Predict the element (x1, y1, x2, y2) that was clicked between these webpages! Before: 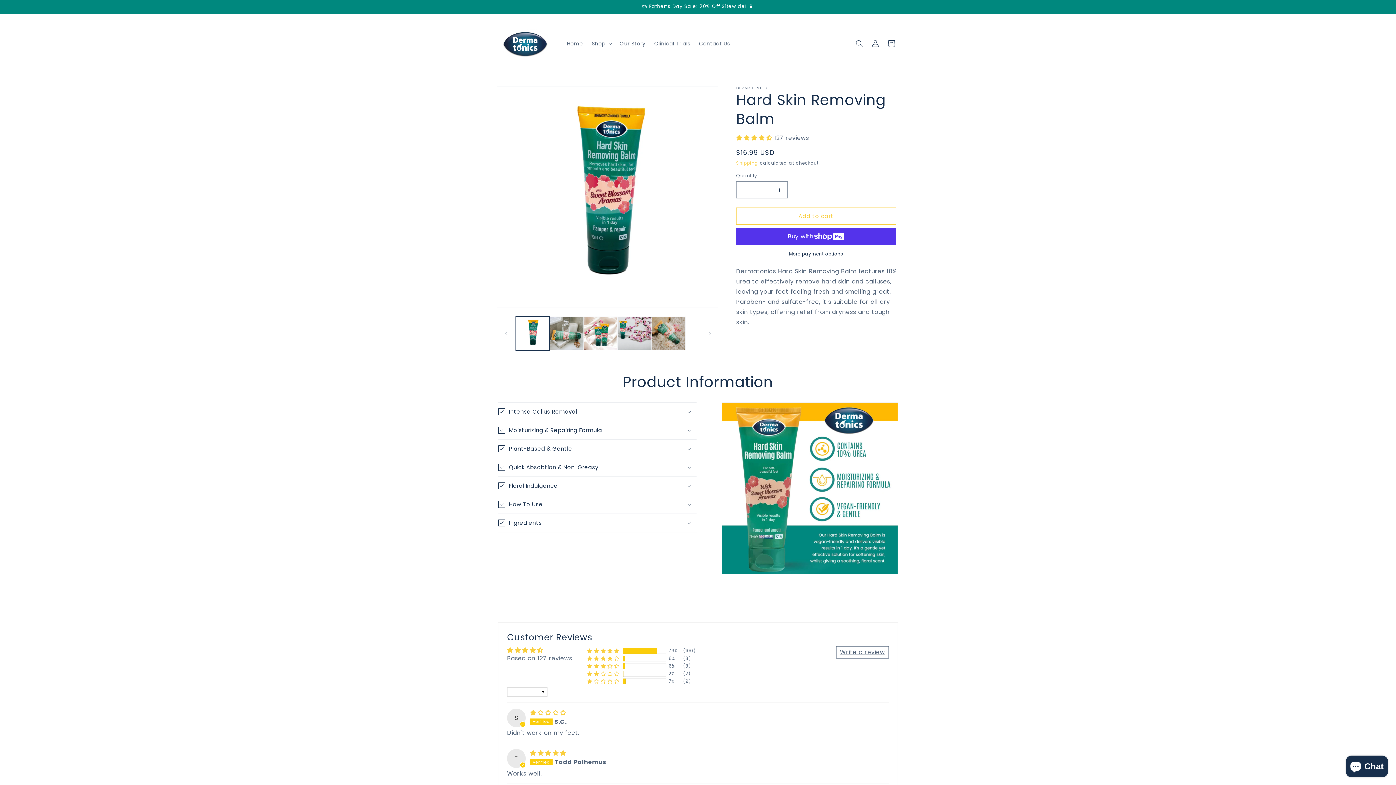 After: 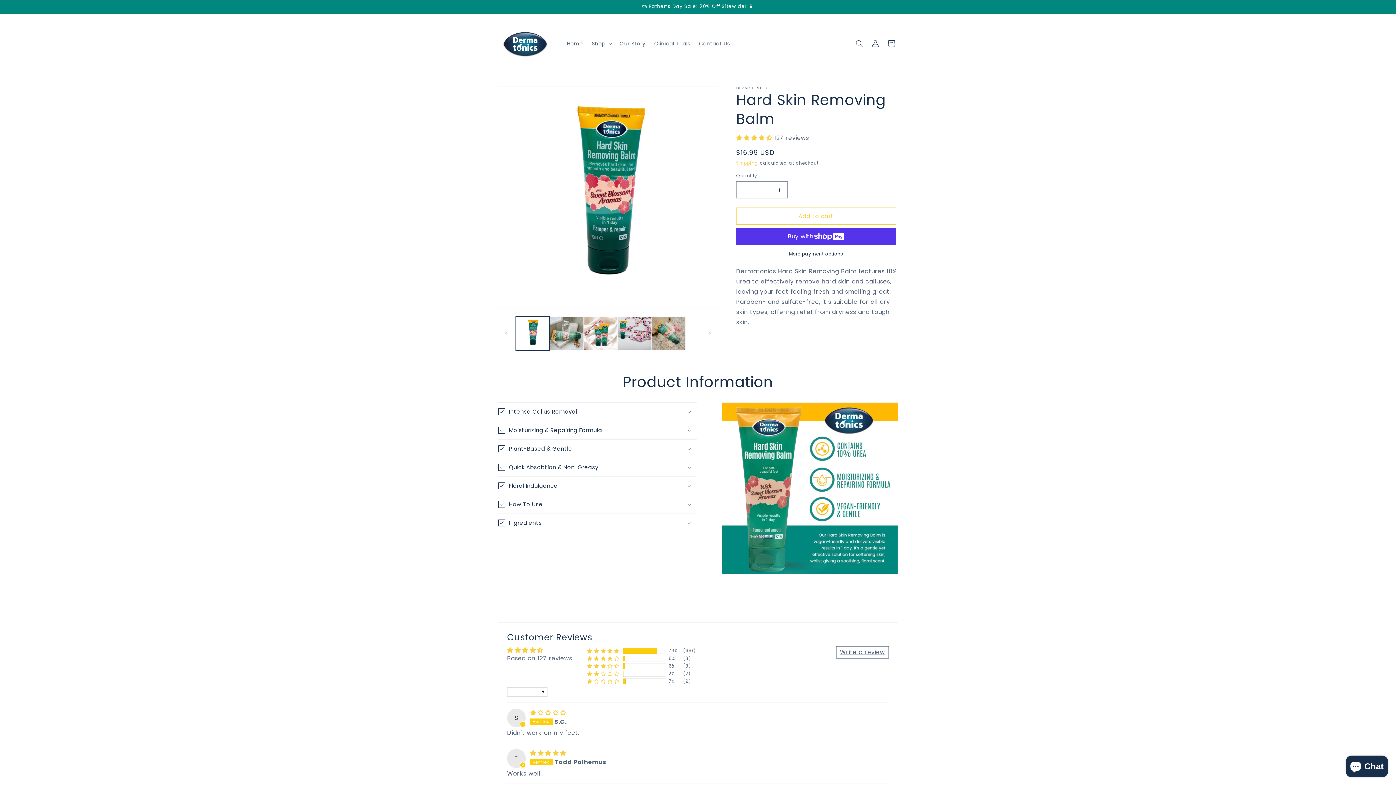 Action: label: 4.48 stars bbox: (736, 133, 774, 142)